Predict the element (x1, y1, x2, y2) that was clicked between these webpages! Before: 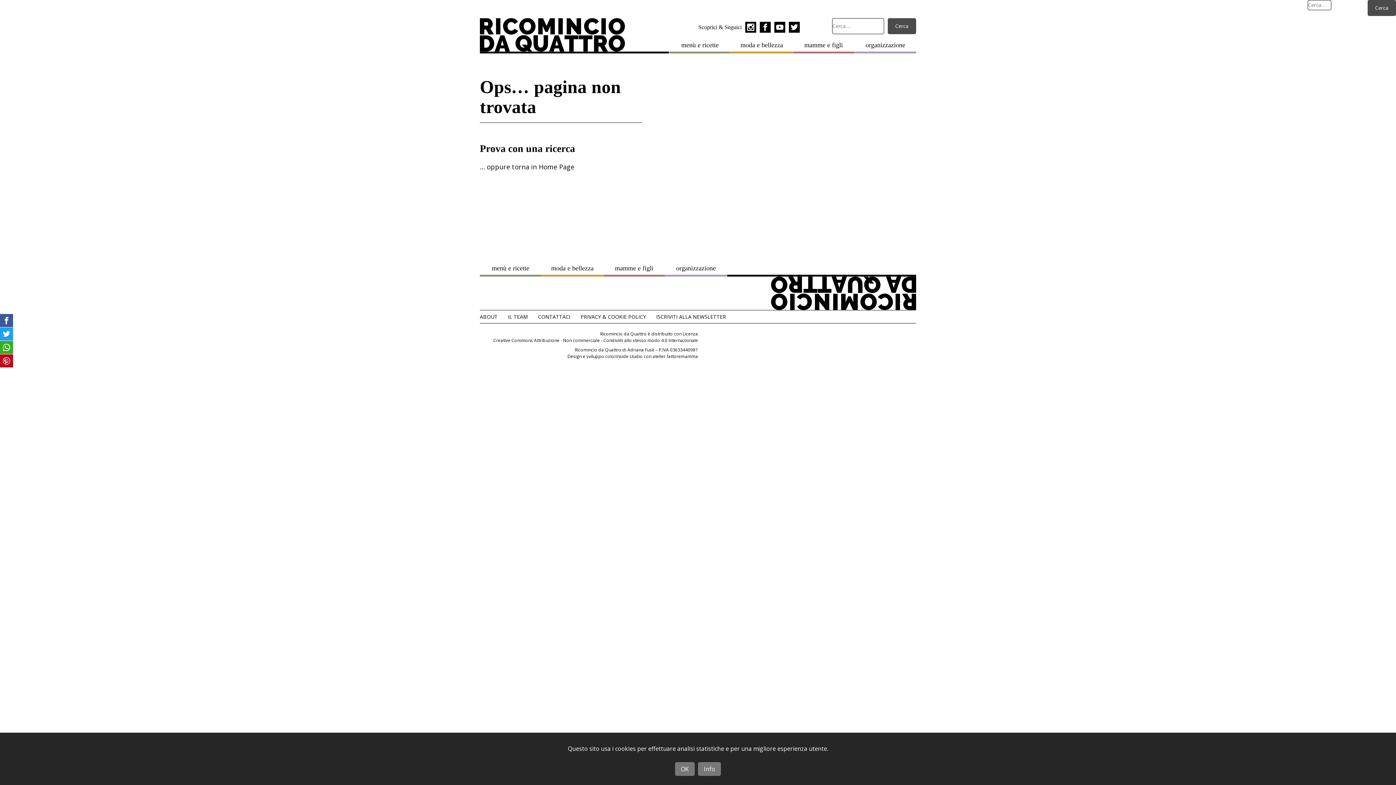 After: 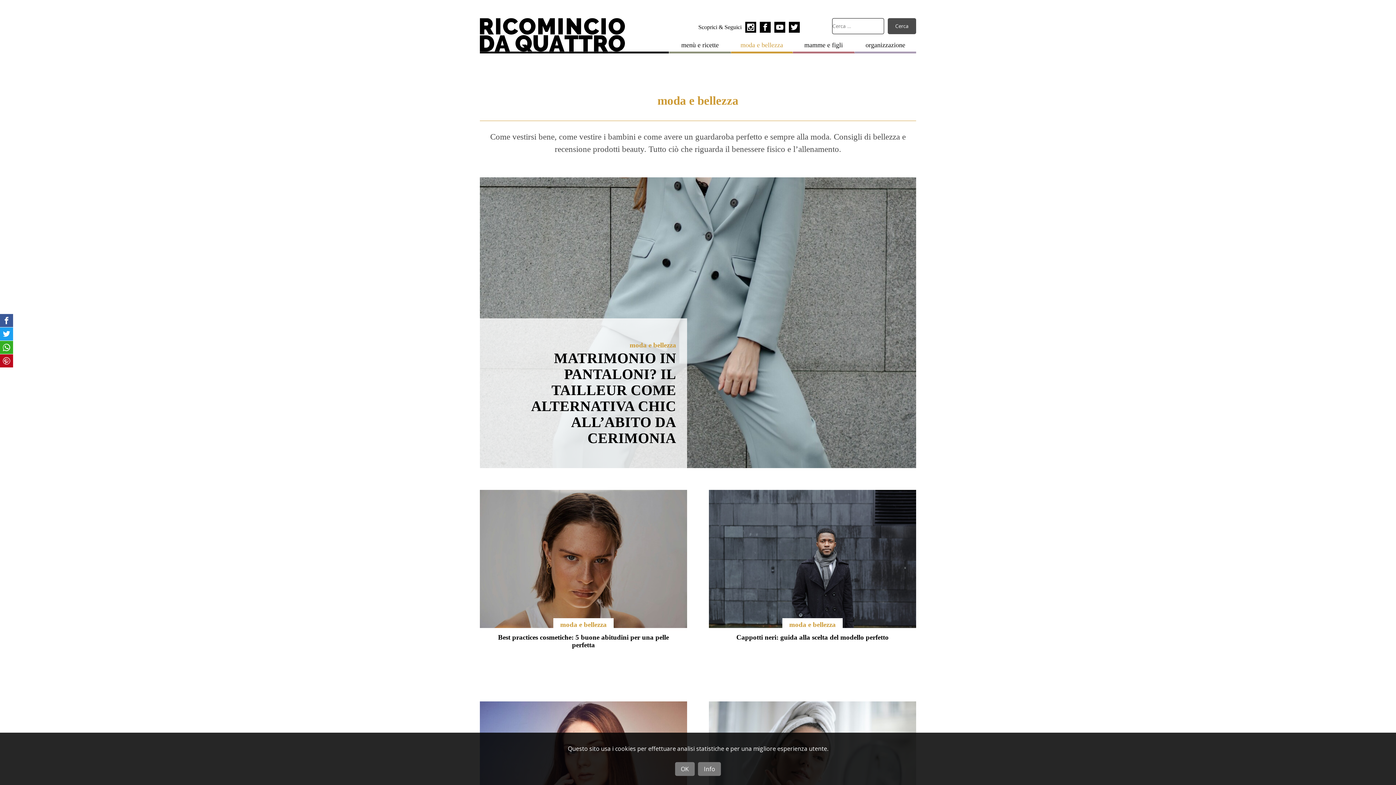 Action: bbox: (731, 32, 792, 51) label: moda e bellezza